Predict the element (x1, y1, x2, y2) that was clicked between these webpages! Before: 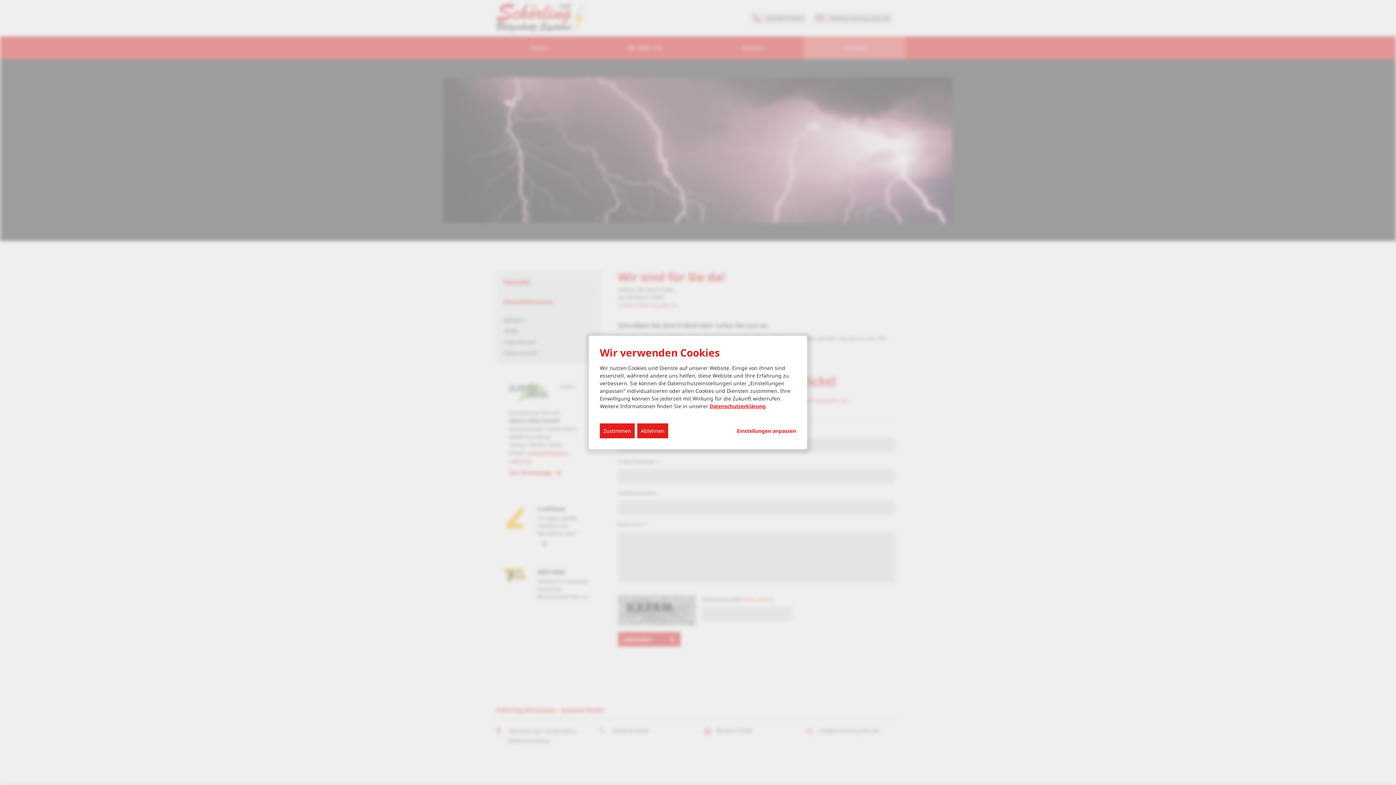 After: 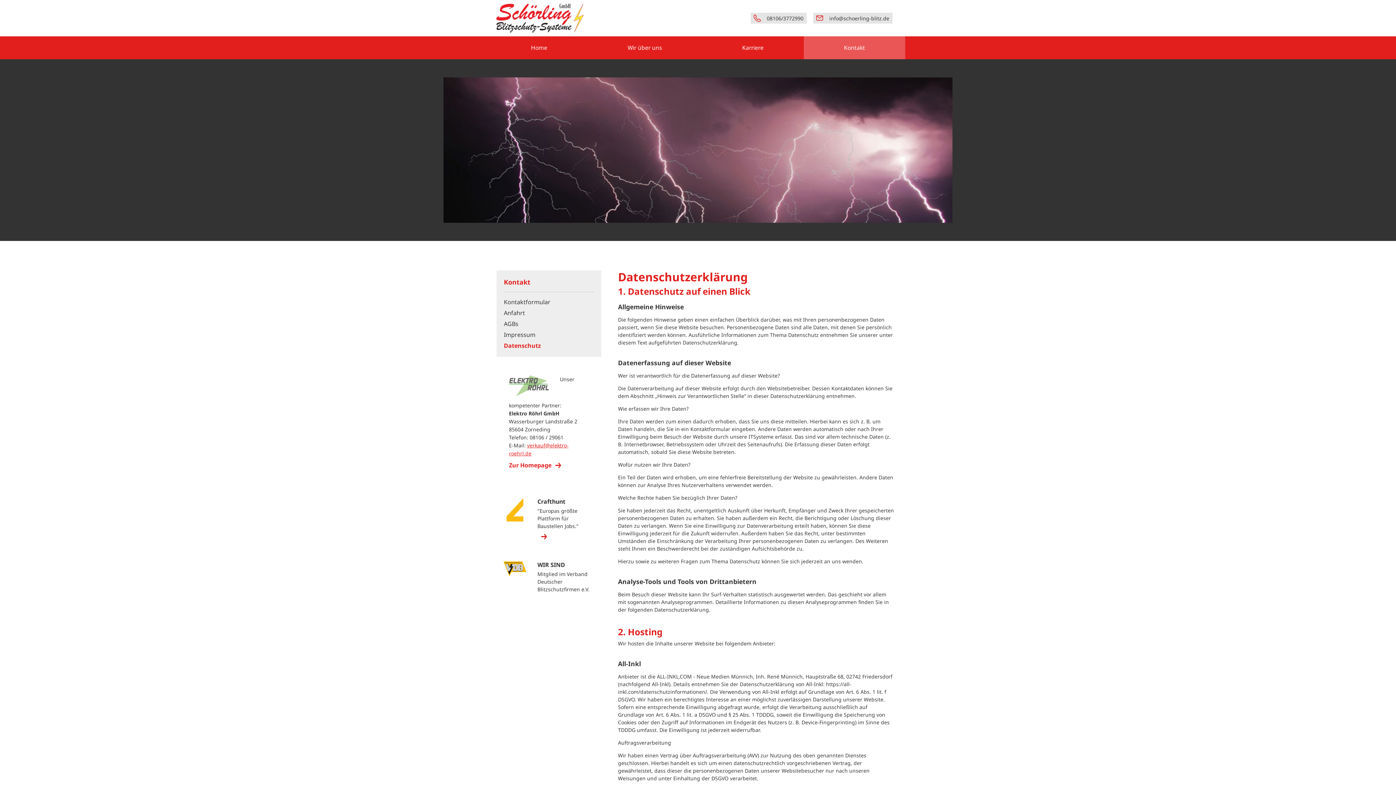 Action: label: Datenschutzerklärung bbox: (709, 402, 765, 409)